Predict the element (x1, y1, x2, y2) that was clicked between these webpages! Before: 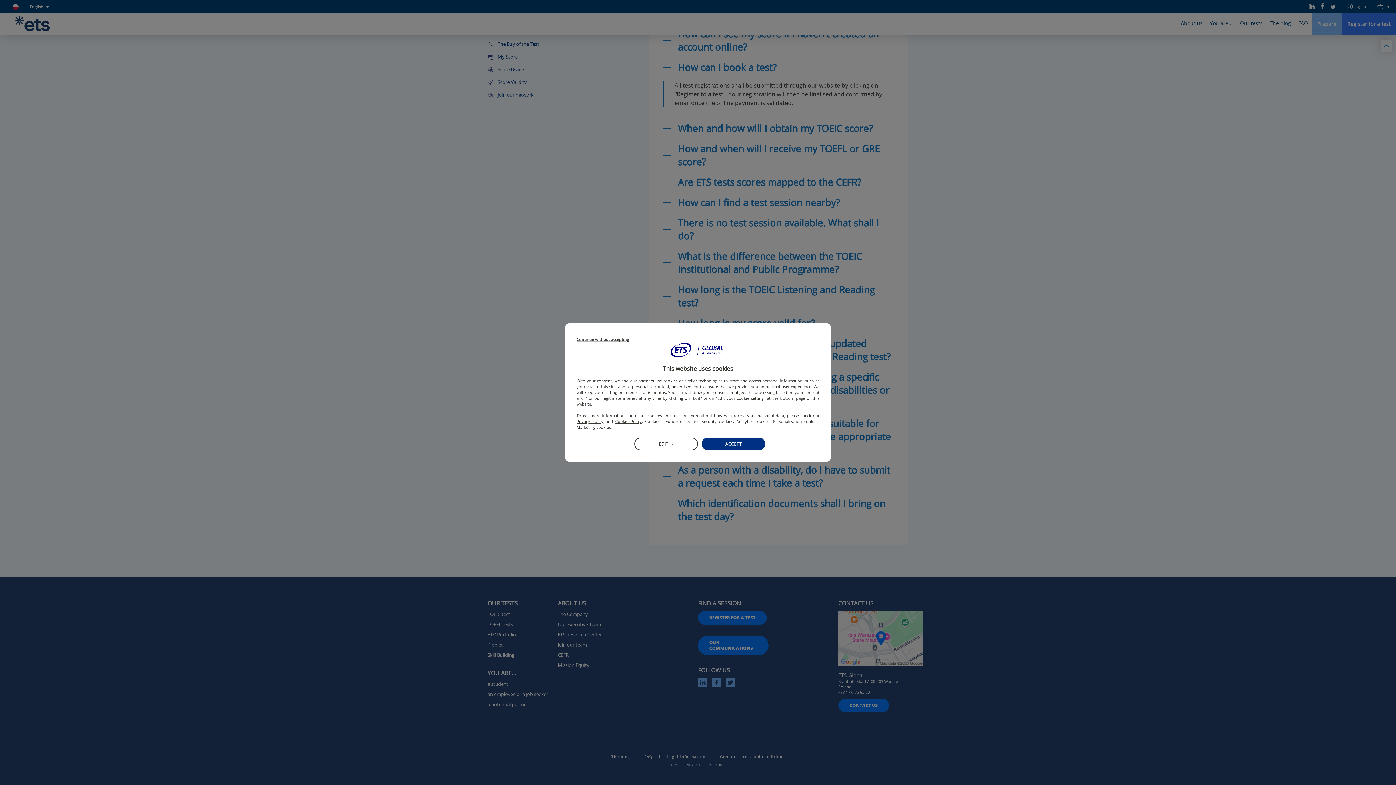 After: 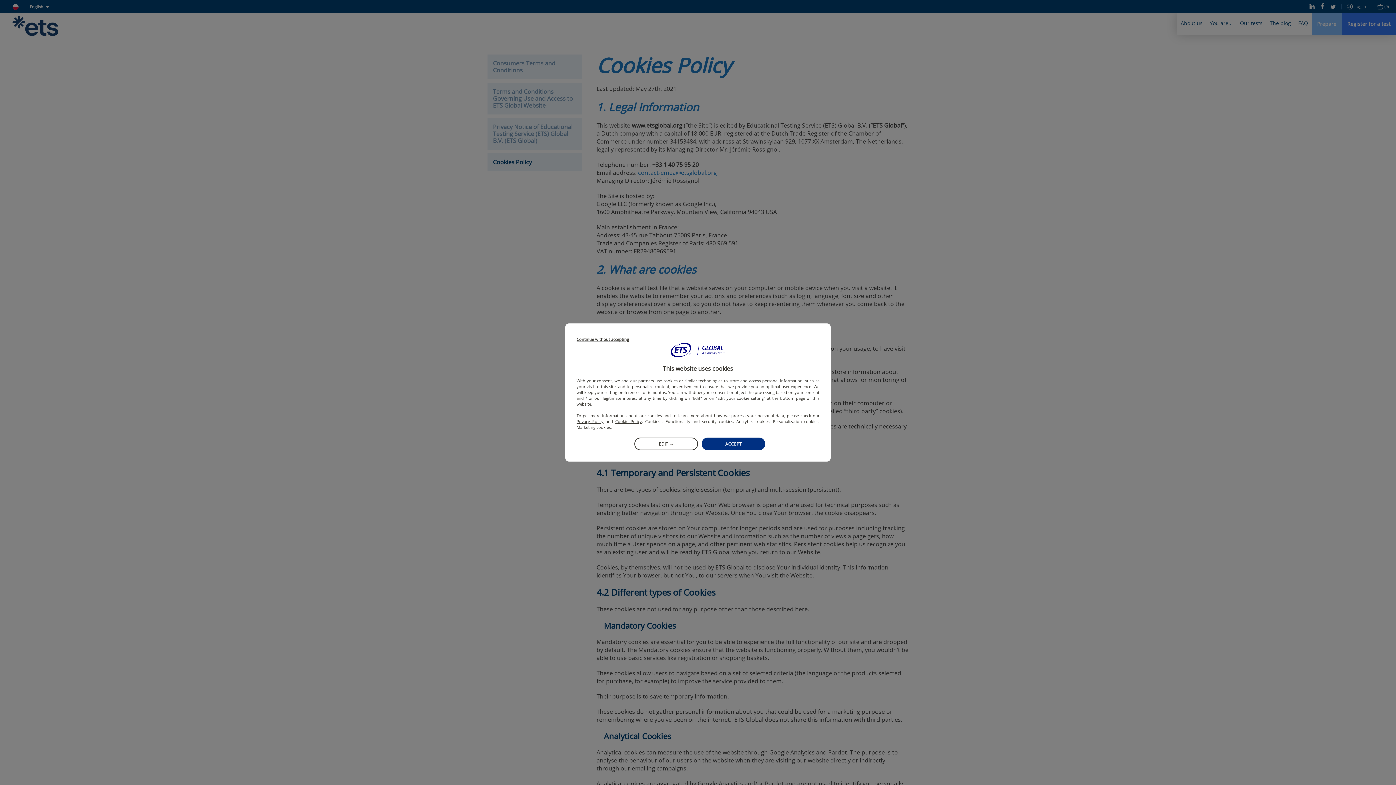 Action: label: Cookie Policy bbox: (615, 418, 642, 424)